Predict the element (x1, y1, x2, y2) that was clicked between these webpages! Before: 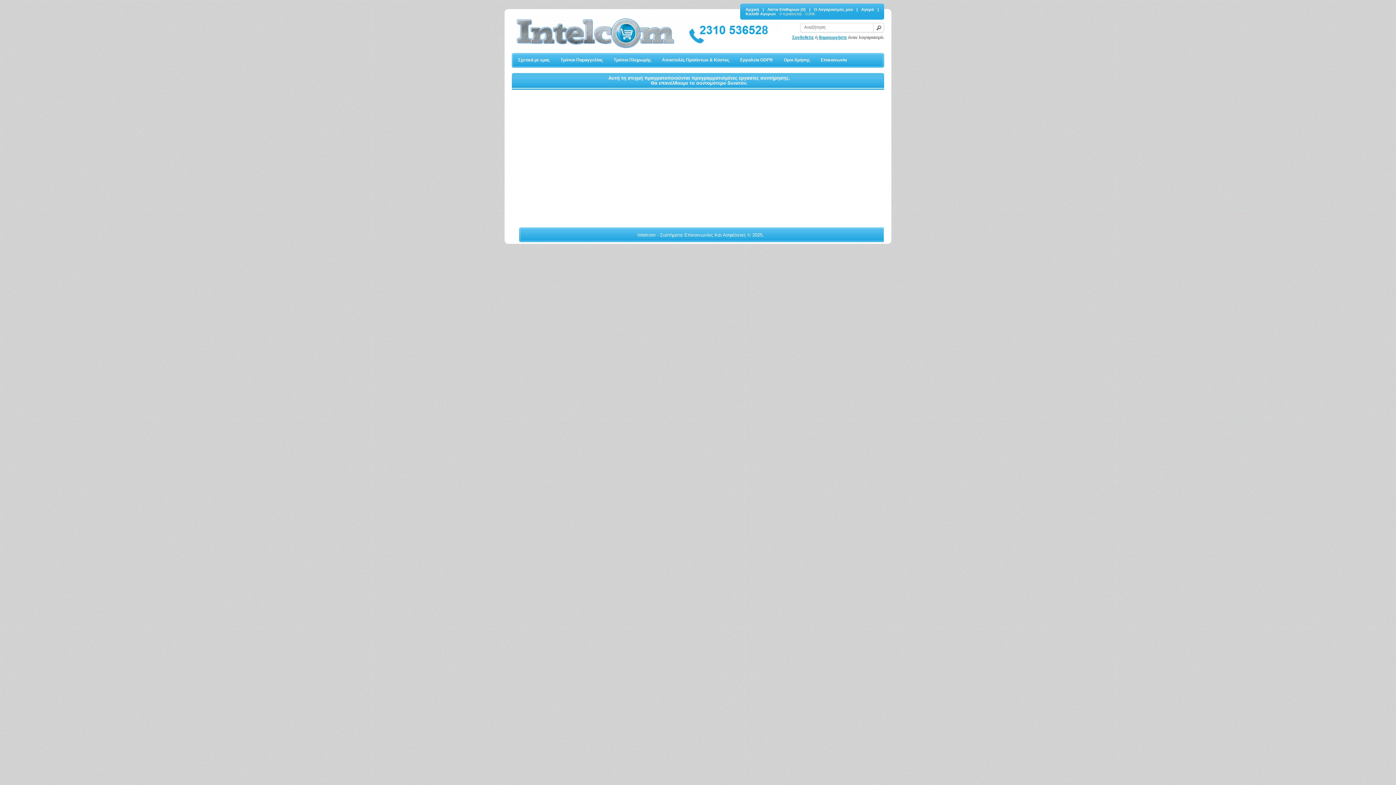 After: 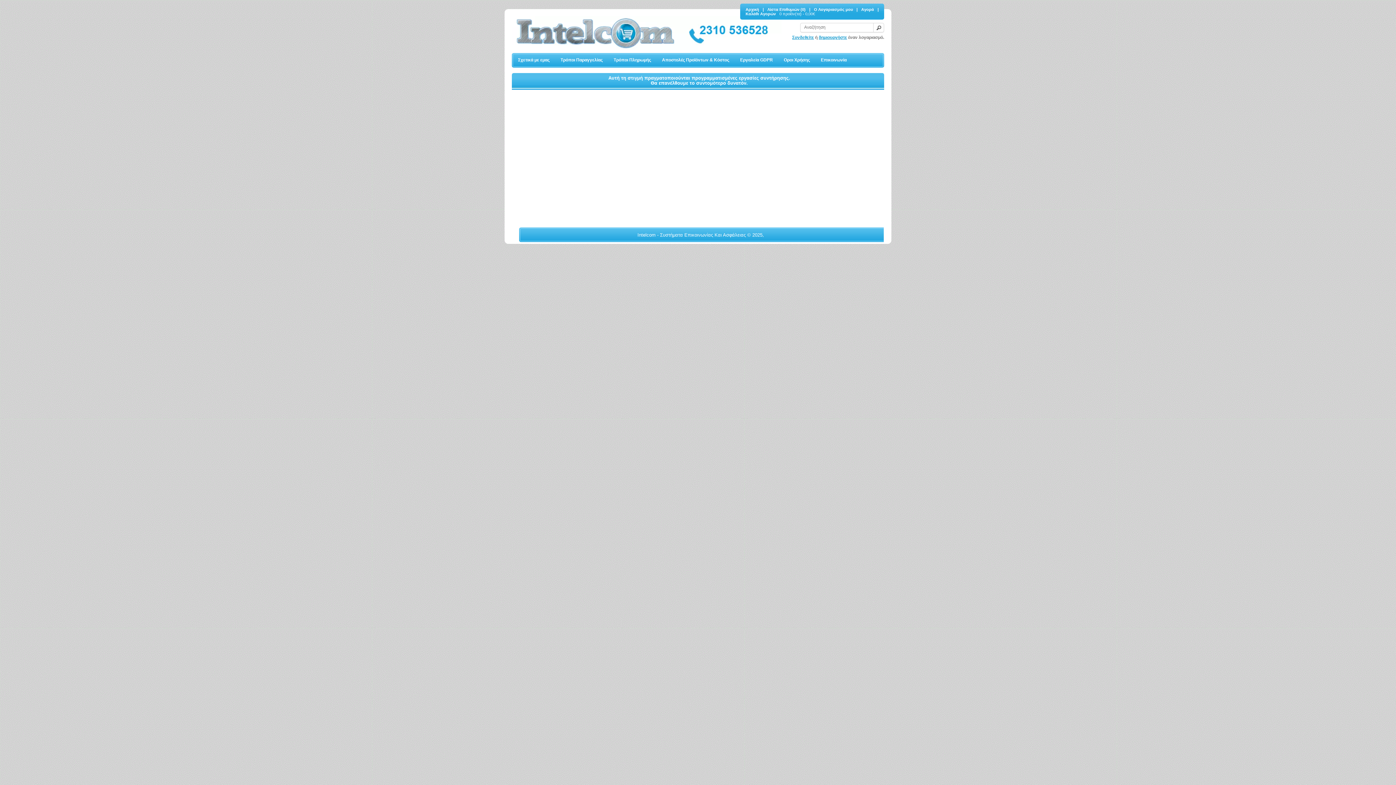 Action: bbox: (778, 53, 815, 66) label: Οροι Χρήσης